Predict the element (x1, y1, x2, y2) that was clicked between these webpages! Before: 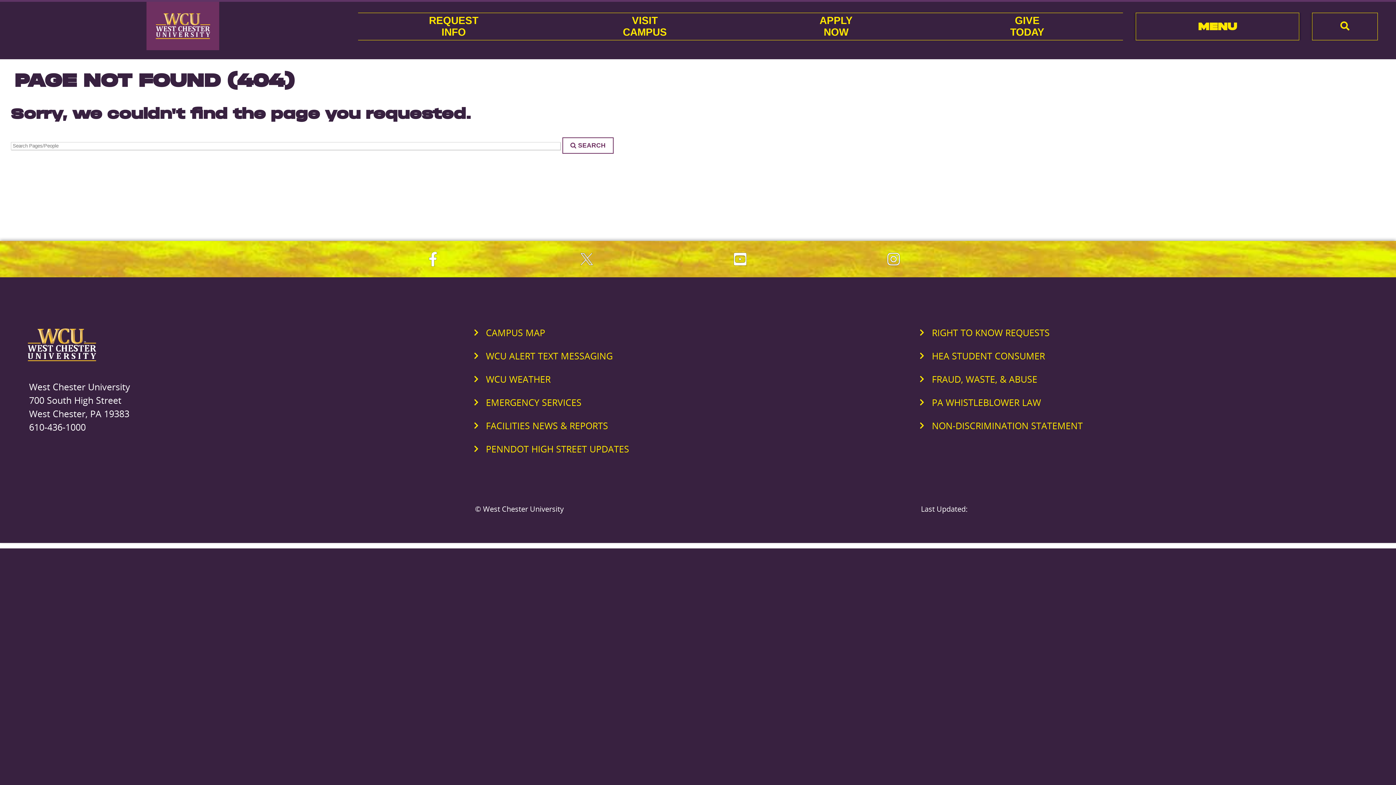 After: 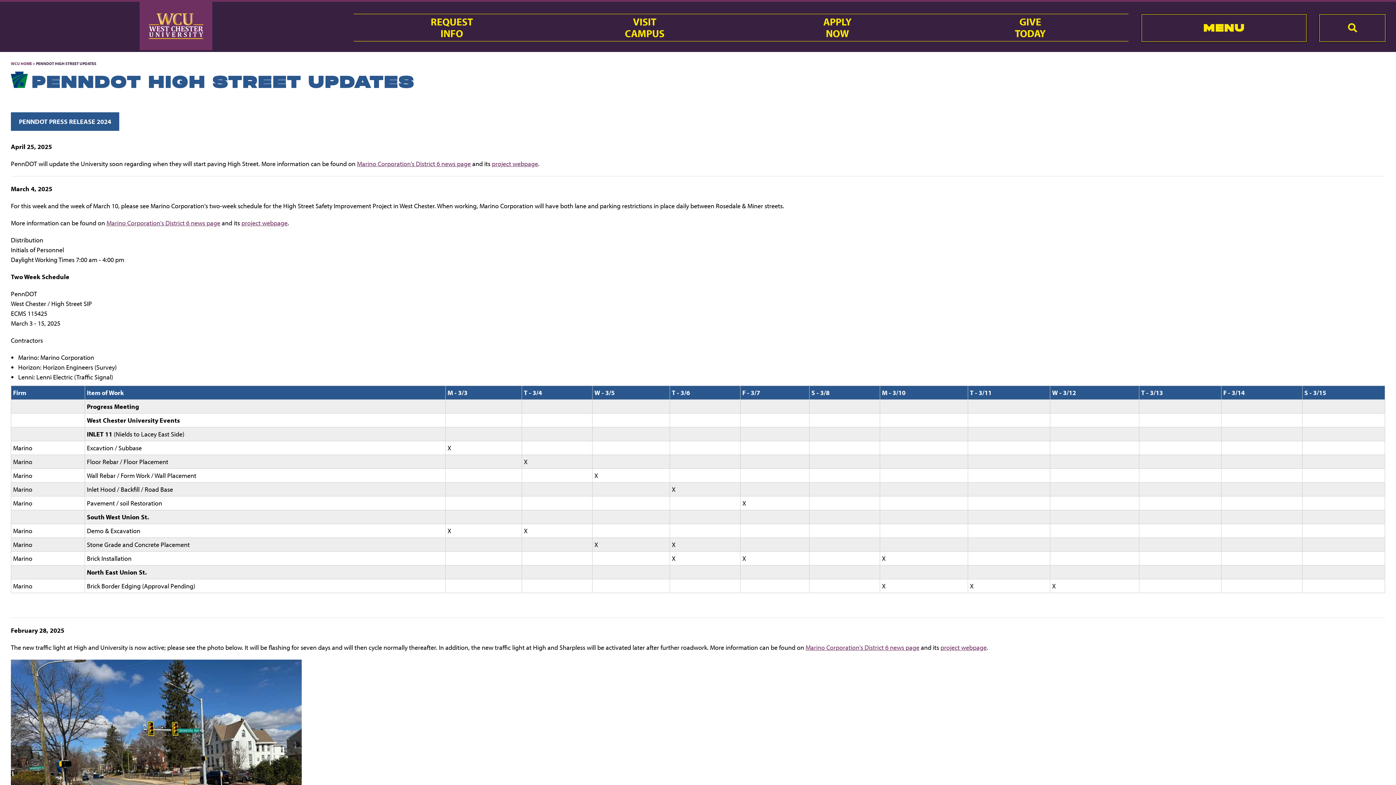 Action: bbox: (486, 443, 629, 455) label: PENNDOT HIGH STREET UPDATES